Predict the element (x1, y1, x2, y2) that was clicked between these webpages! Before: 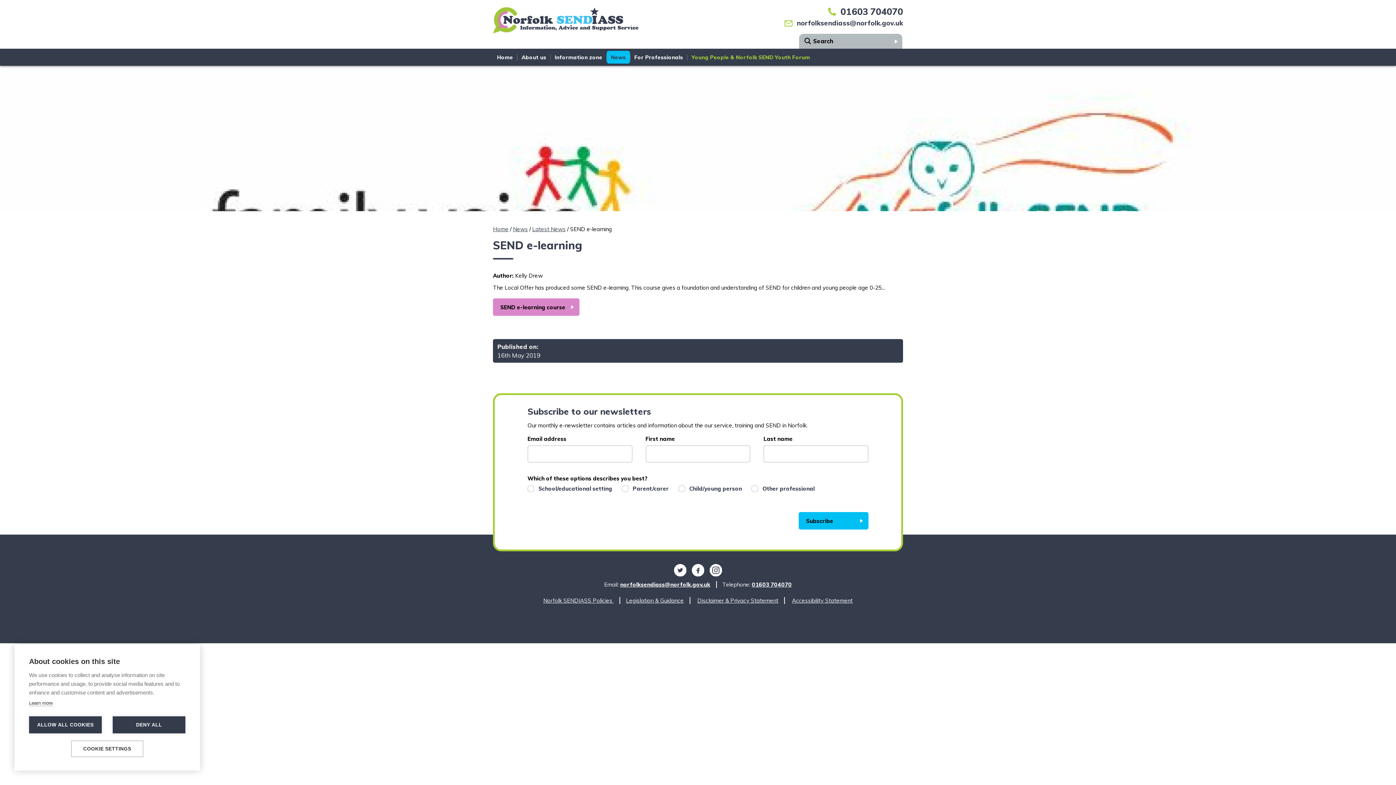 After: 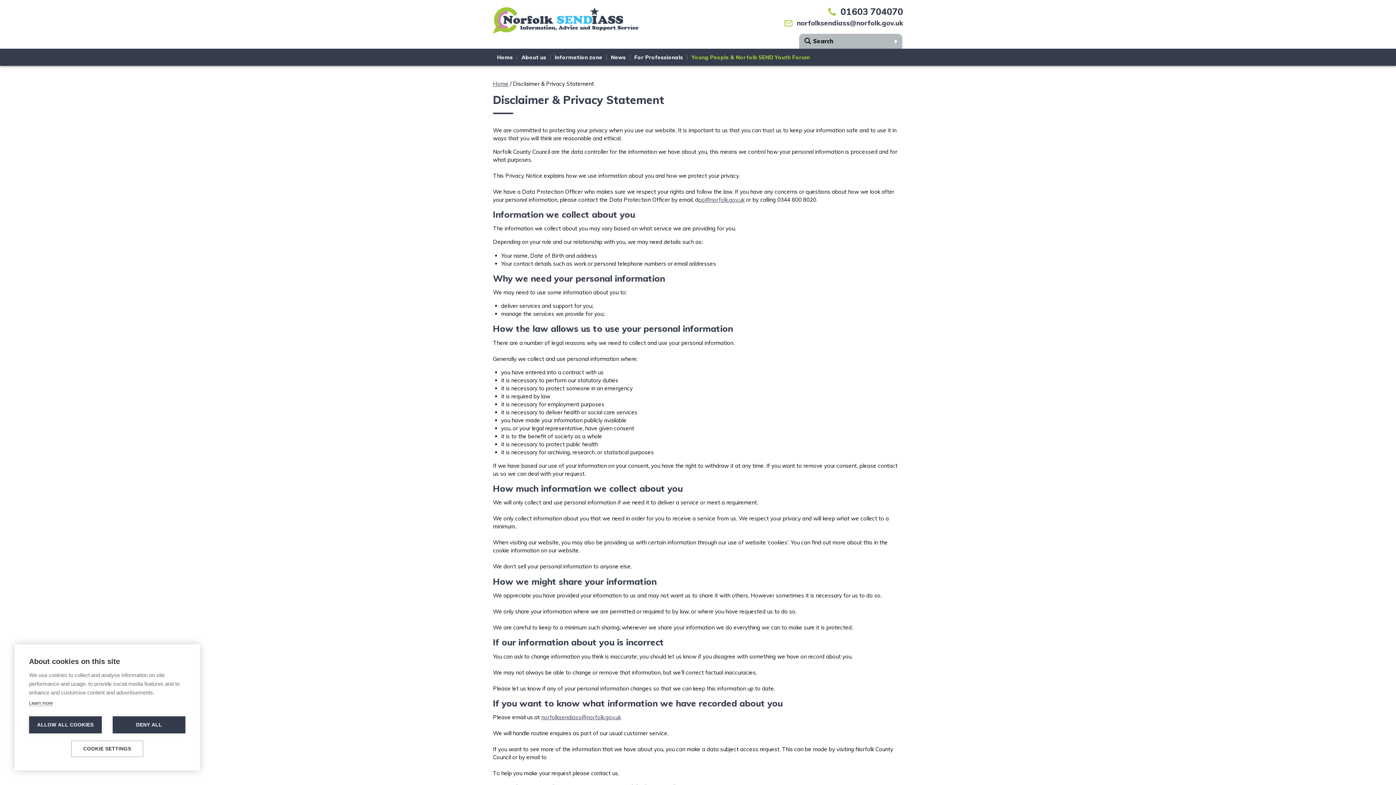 Action: bbox: (691, 597, 785, 604) label: Disclaimer & Privacy Statement